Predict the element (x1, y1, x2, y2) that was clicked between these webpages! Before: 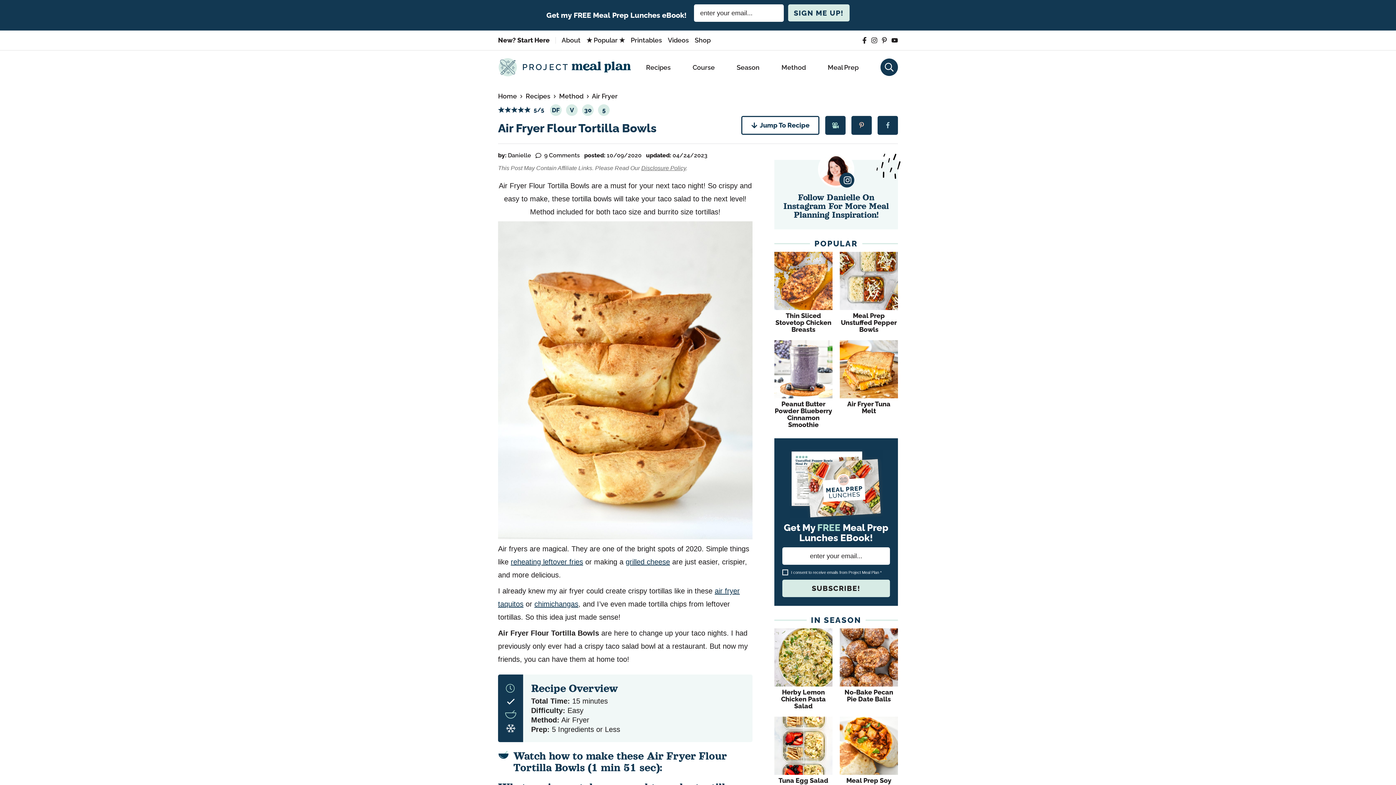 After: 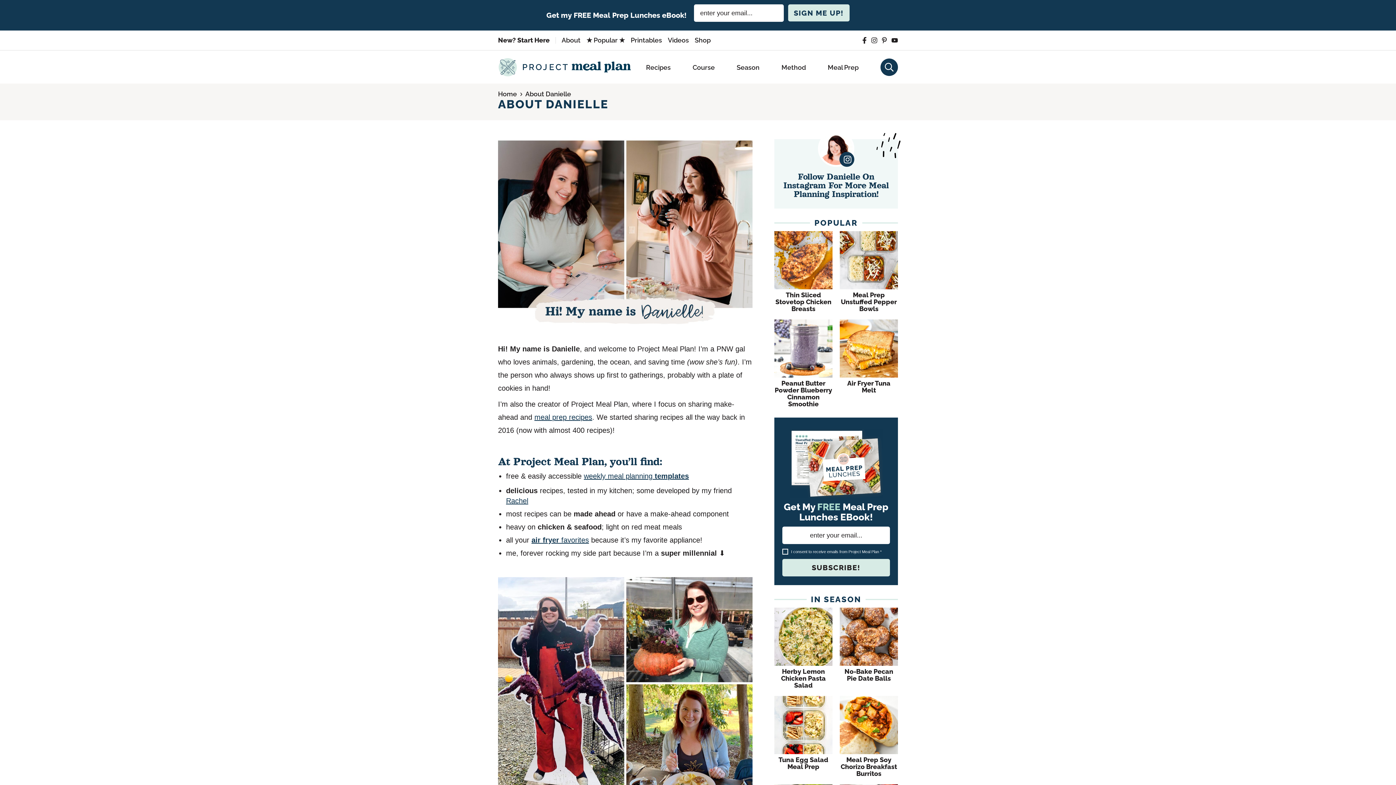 Action: bbox: (558, 37, 583, 43) label: About